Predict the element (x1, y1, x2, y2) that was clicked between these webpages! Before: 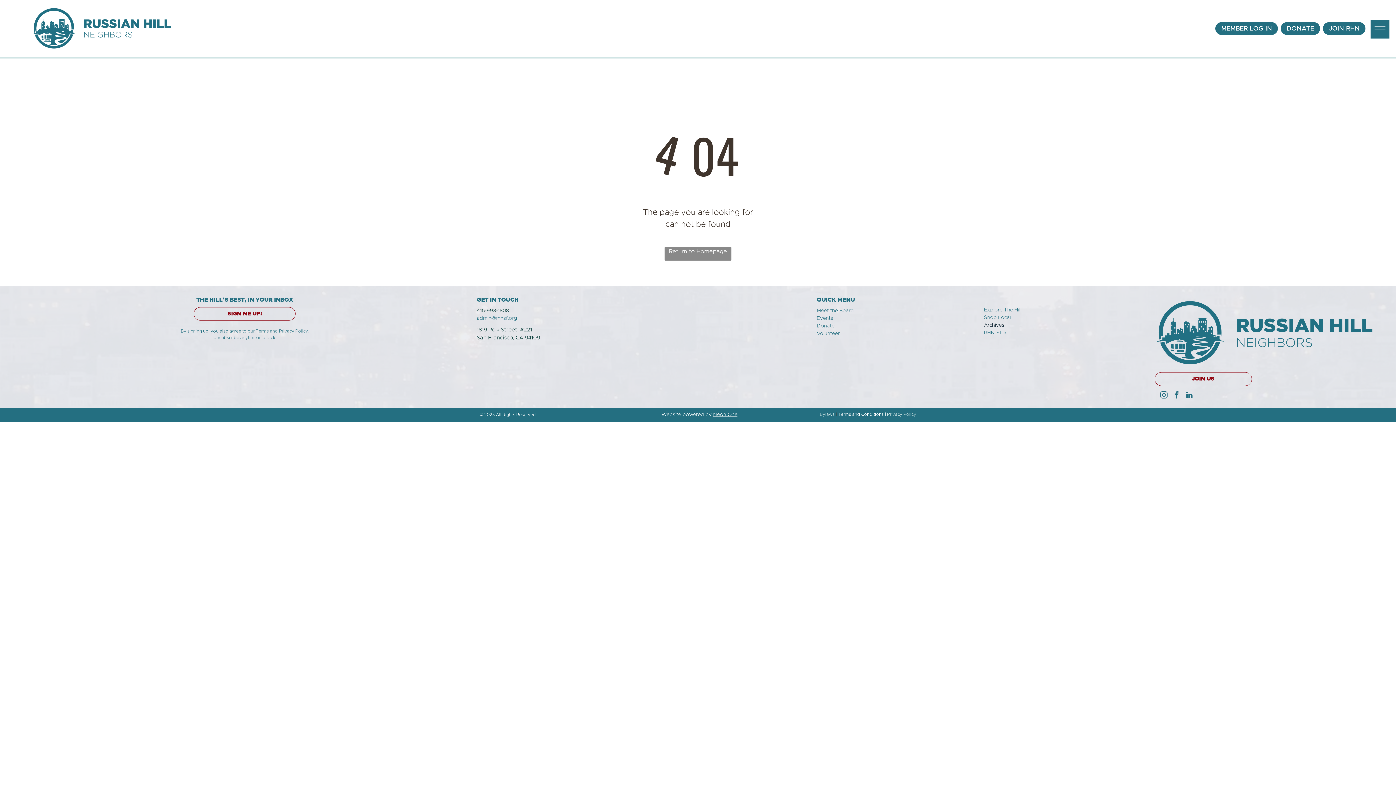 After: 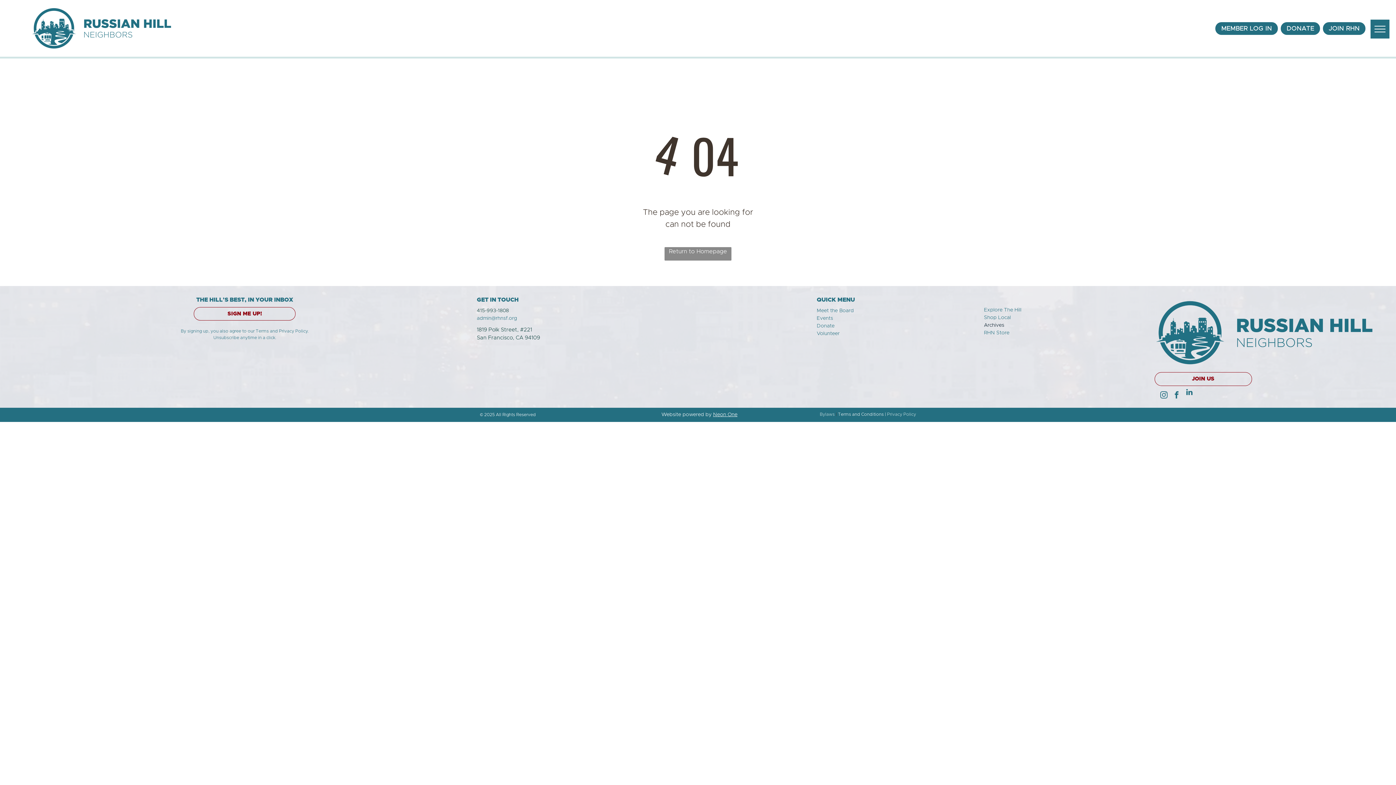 Action: label: linkedin bbox: (1184, 389, 1195, 402)